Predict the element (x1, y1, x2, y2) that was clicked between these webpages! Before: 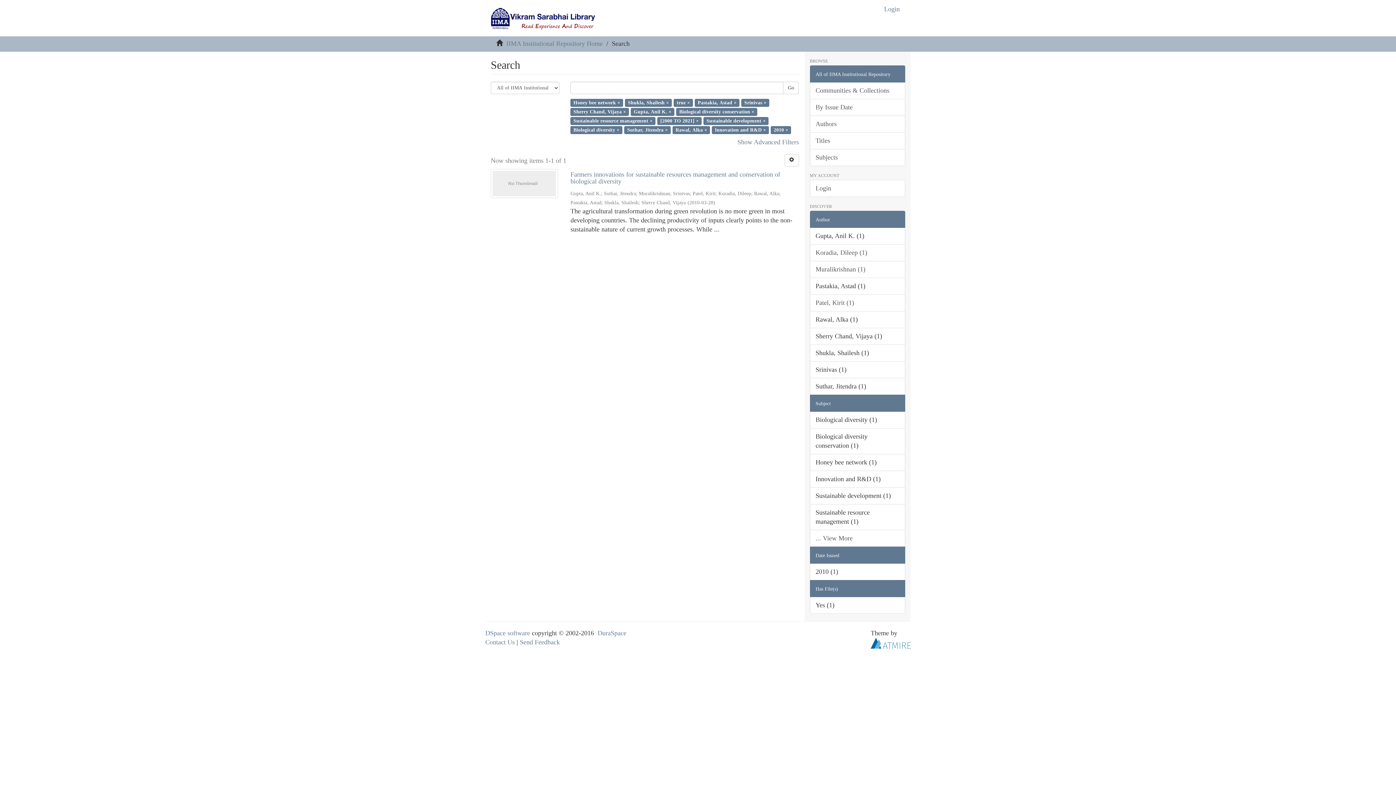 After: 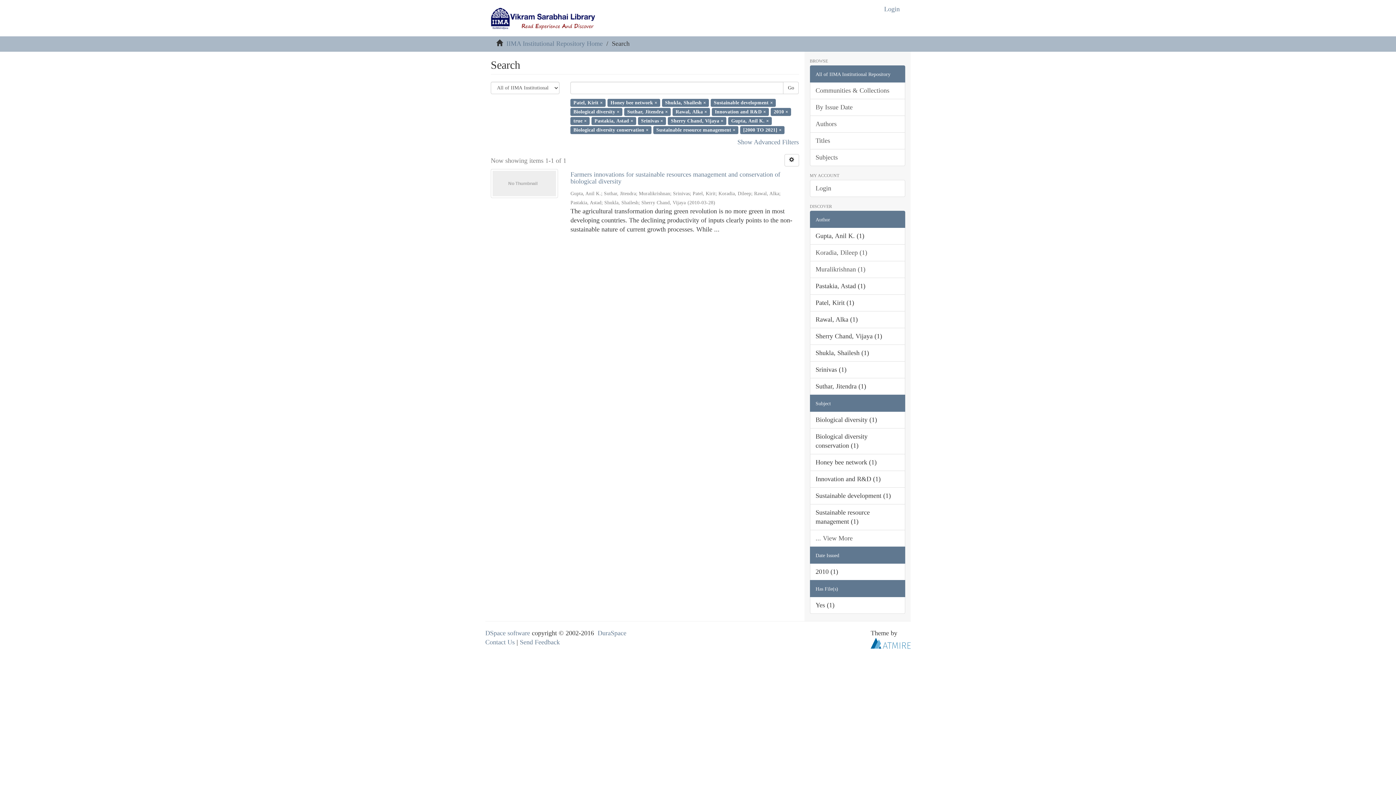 Action: bbox: (810, 294, 905, 311) label: Patel, Kirit (1)